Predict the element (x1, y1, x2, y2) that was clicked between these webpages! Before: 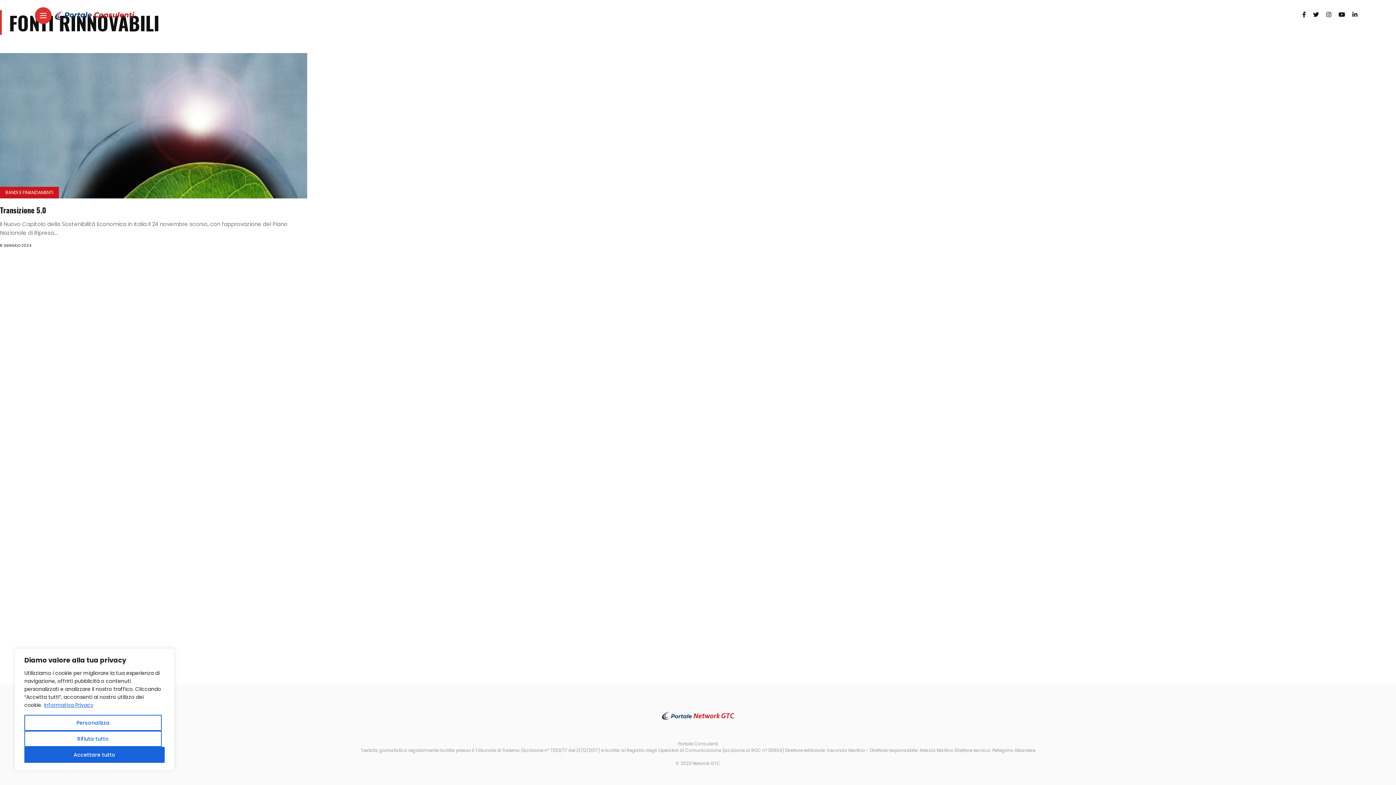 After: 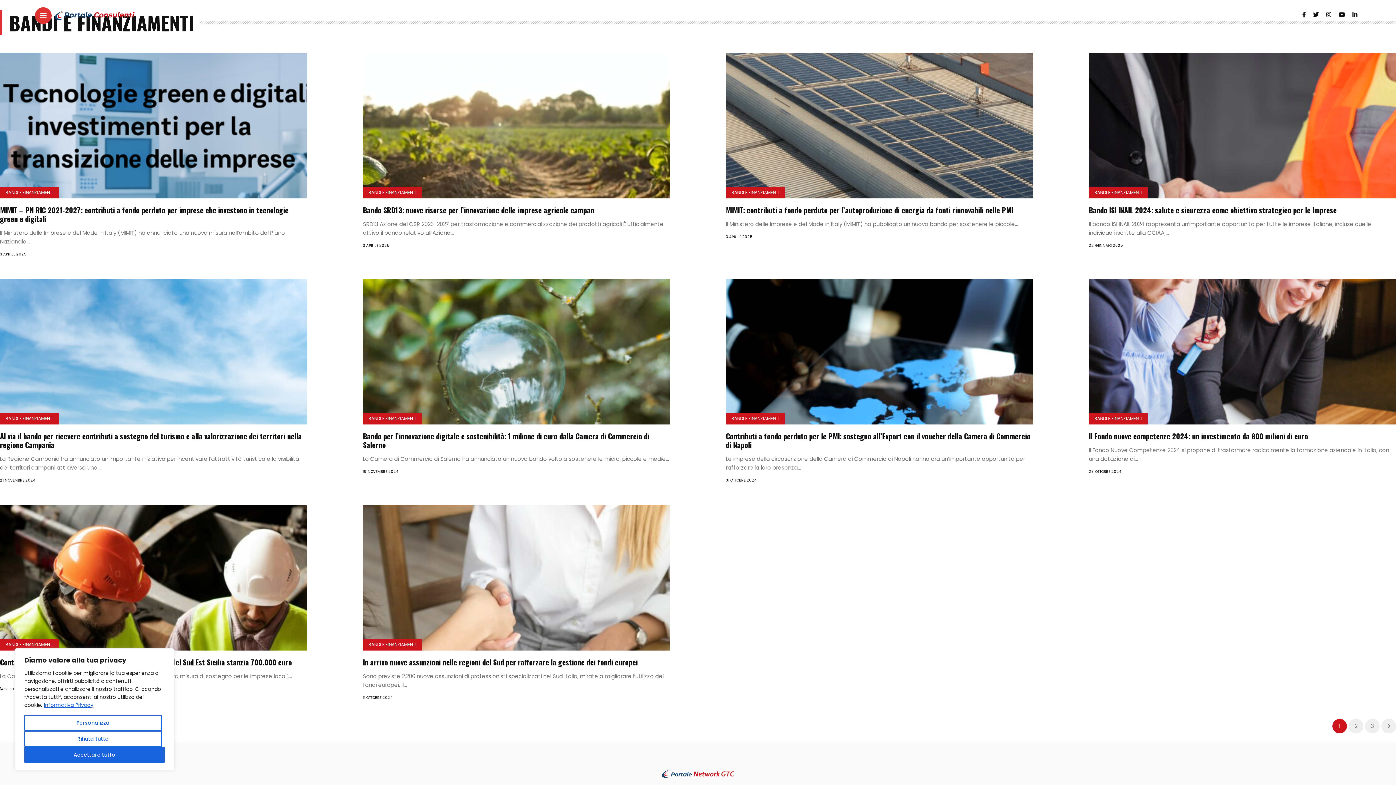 Action: label: BANDI E FINANZIAMENTI bbox: (0, 186, 58, 198)